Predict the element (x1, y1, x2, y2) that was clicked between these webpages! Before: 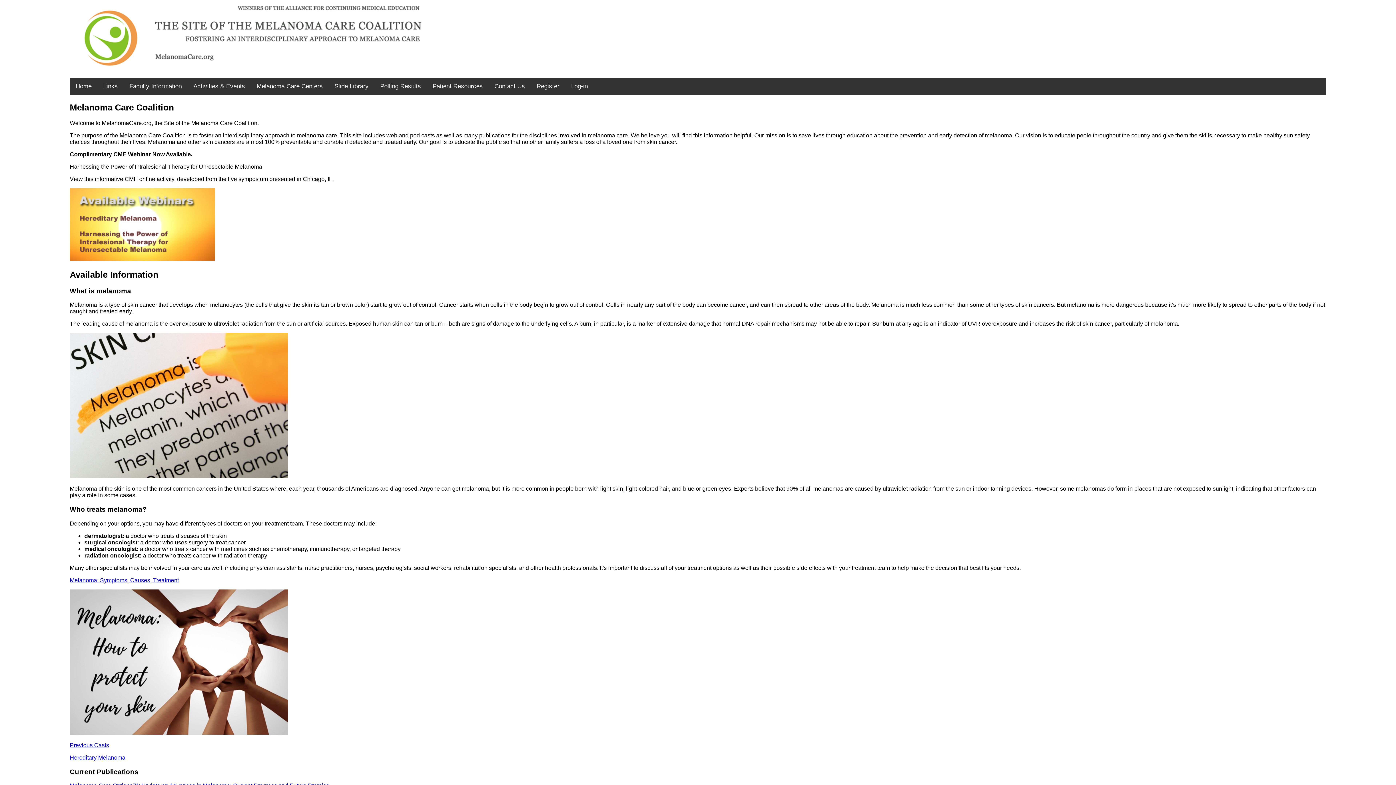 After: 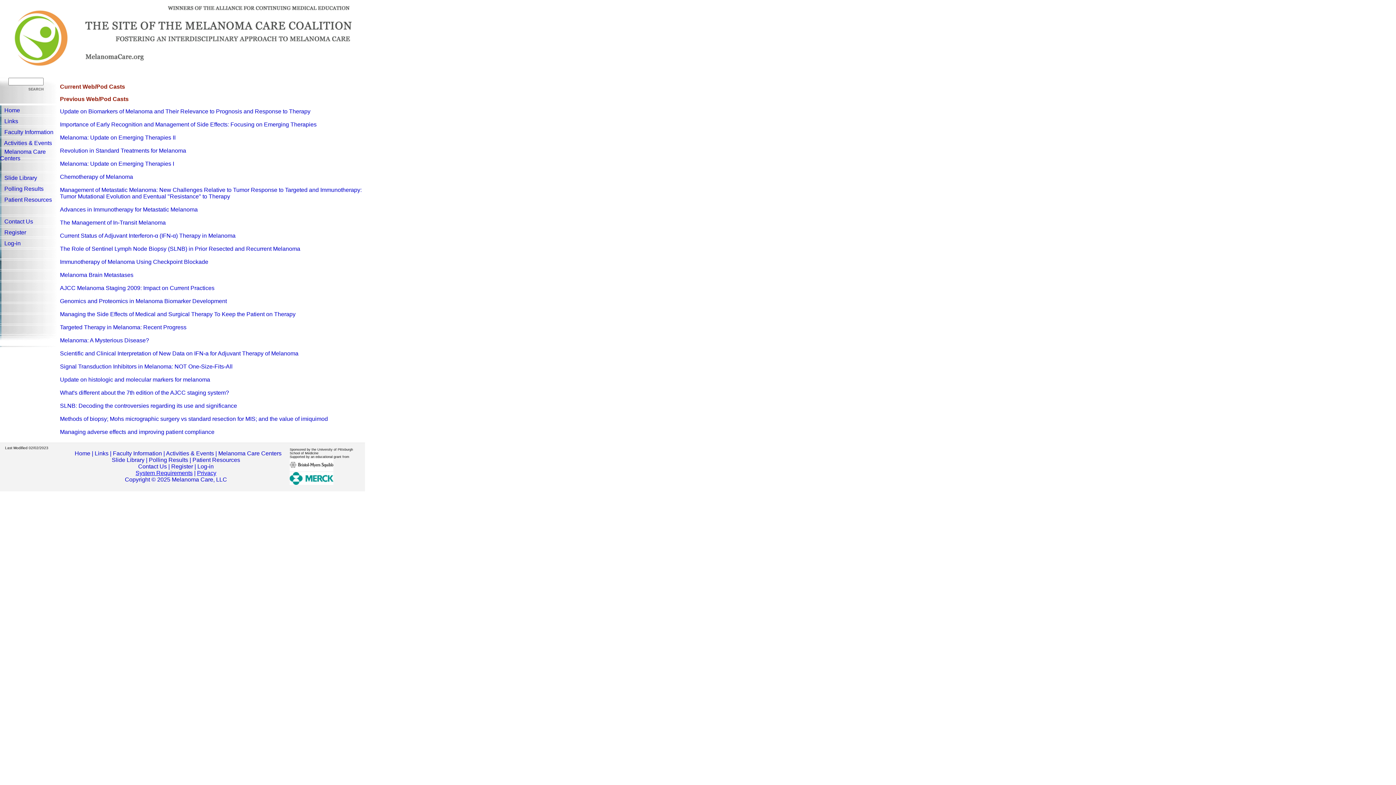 Action: label: Previous Casts bbox: (69, 742, 109, 748)